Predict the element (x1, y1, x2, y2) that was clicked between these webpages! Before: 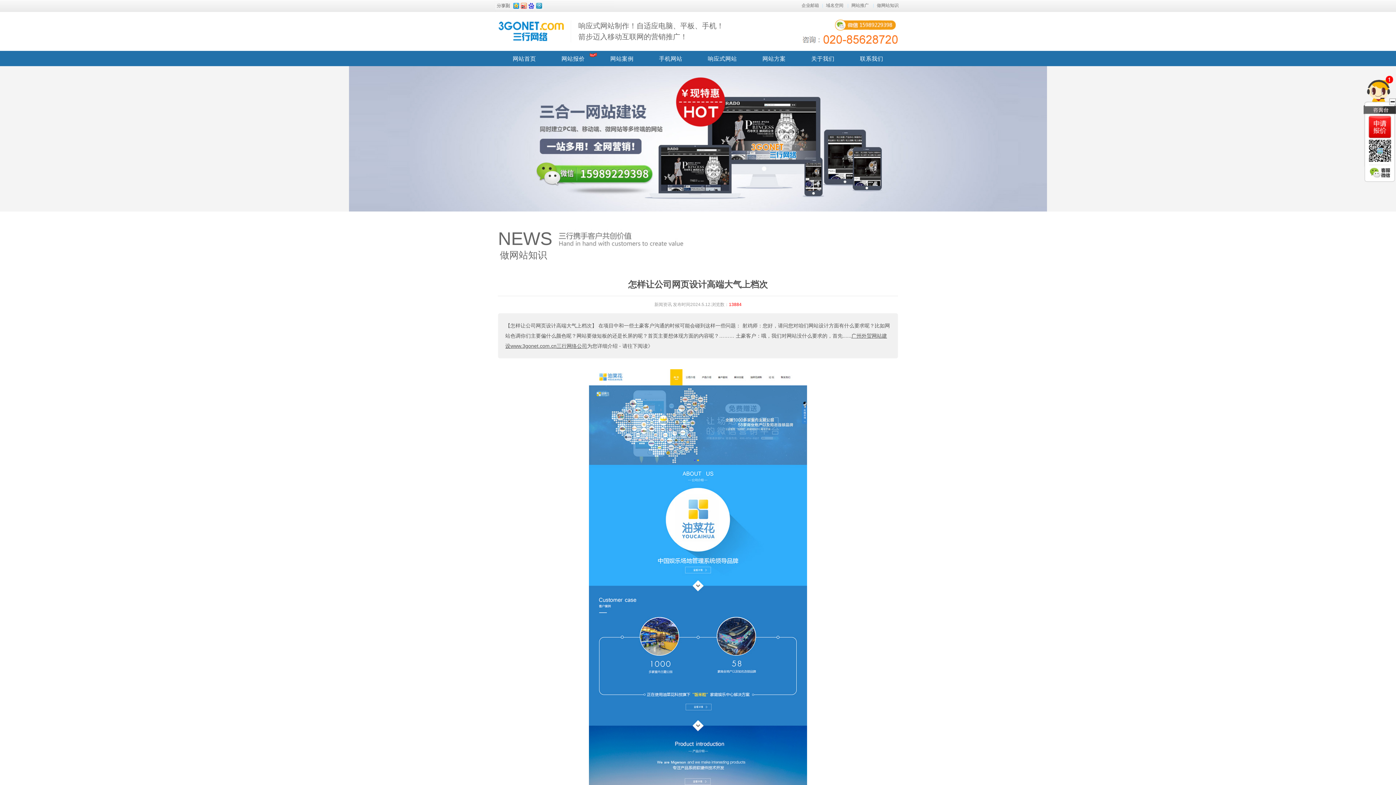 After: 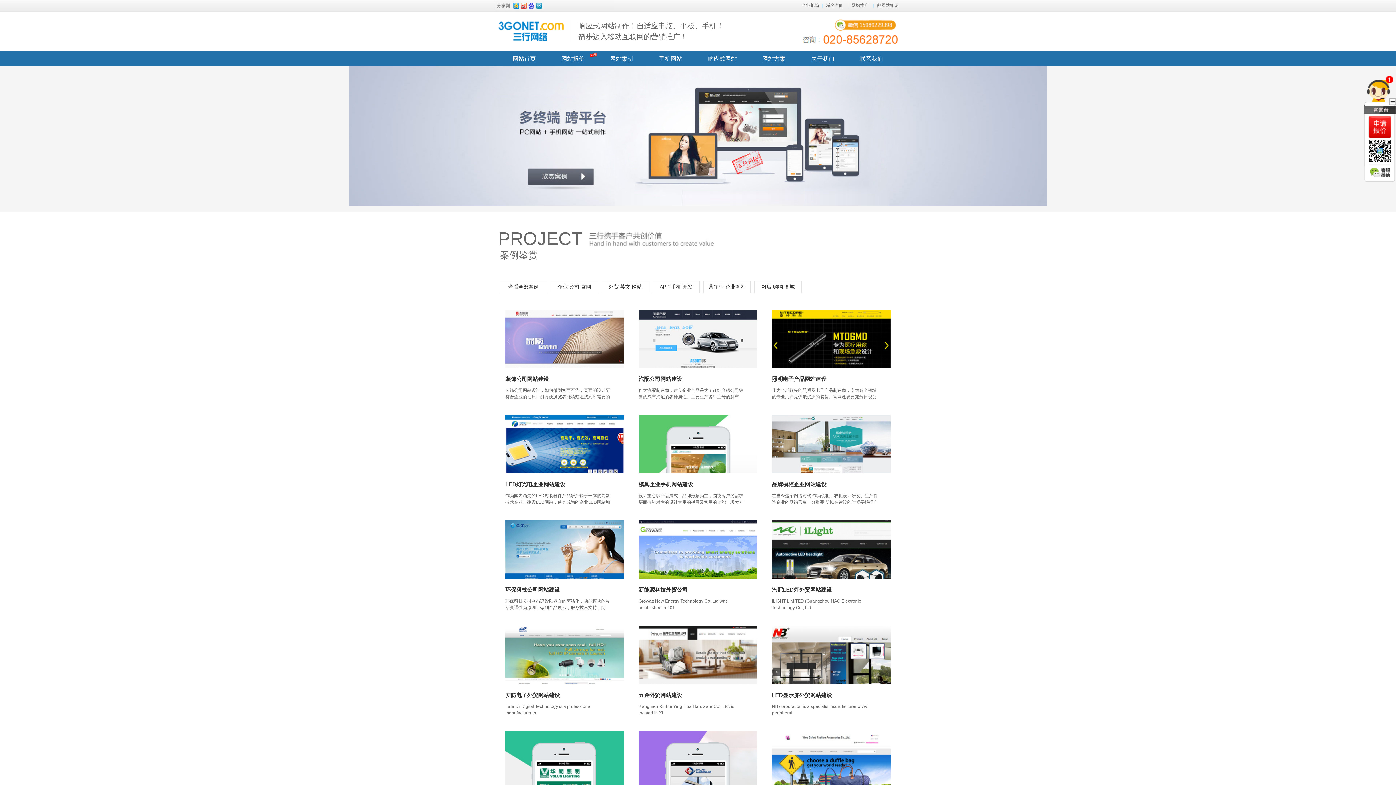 Action: bbox: (610, 54, 633, 63) label: 网站案例